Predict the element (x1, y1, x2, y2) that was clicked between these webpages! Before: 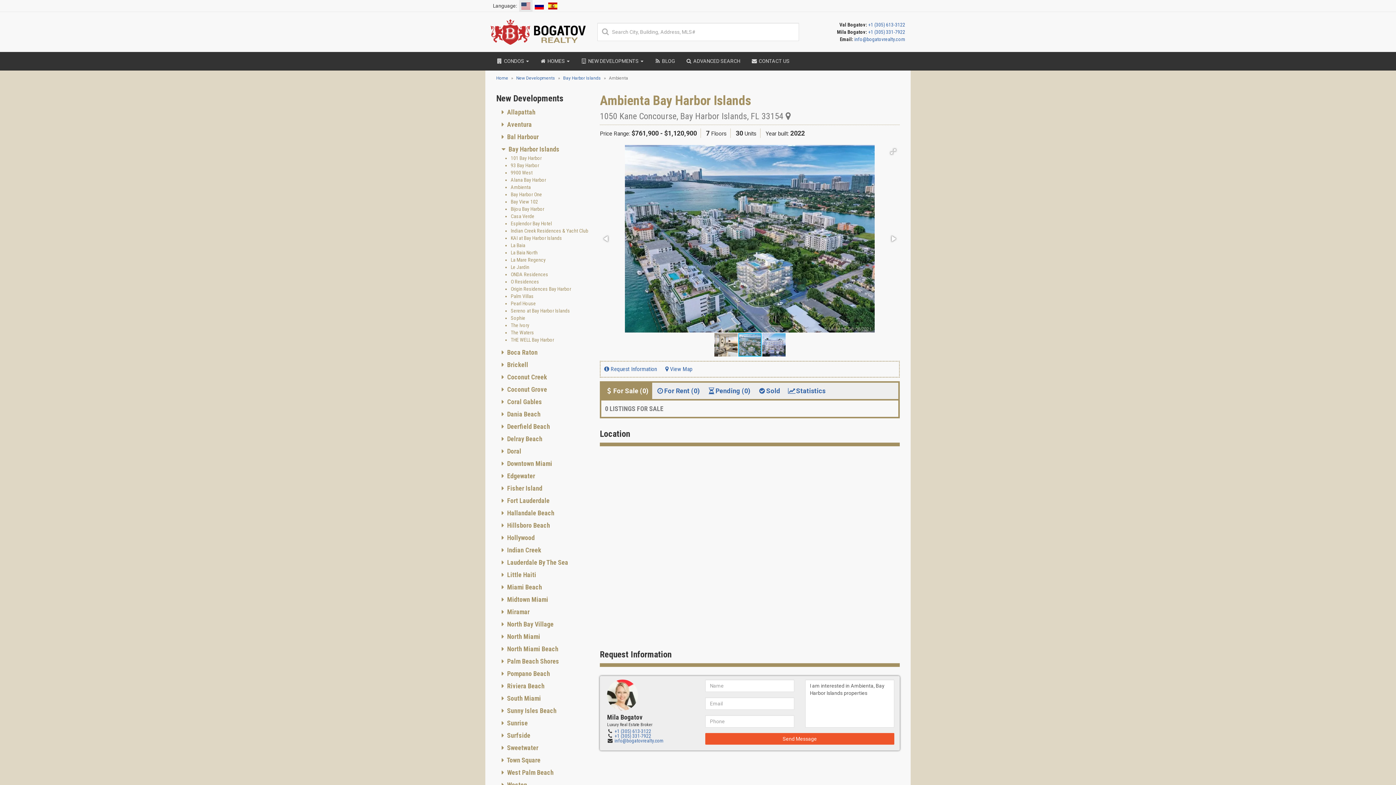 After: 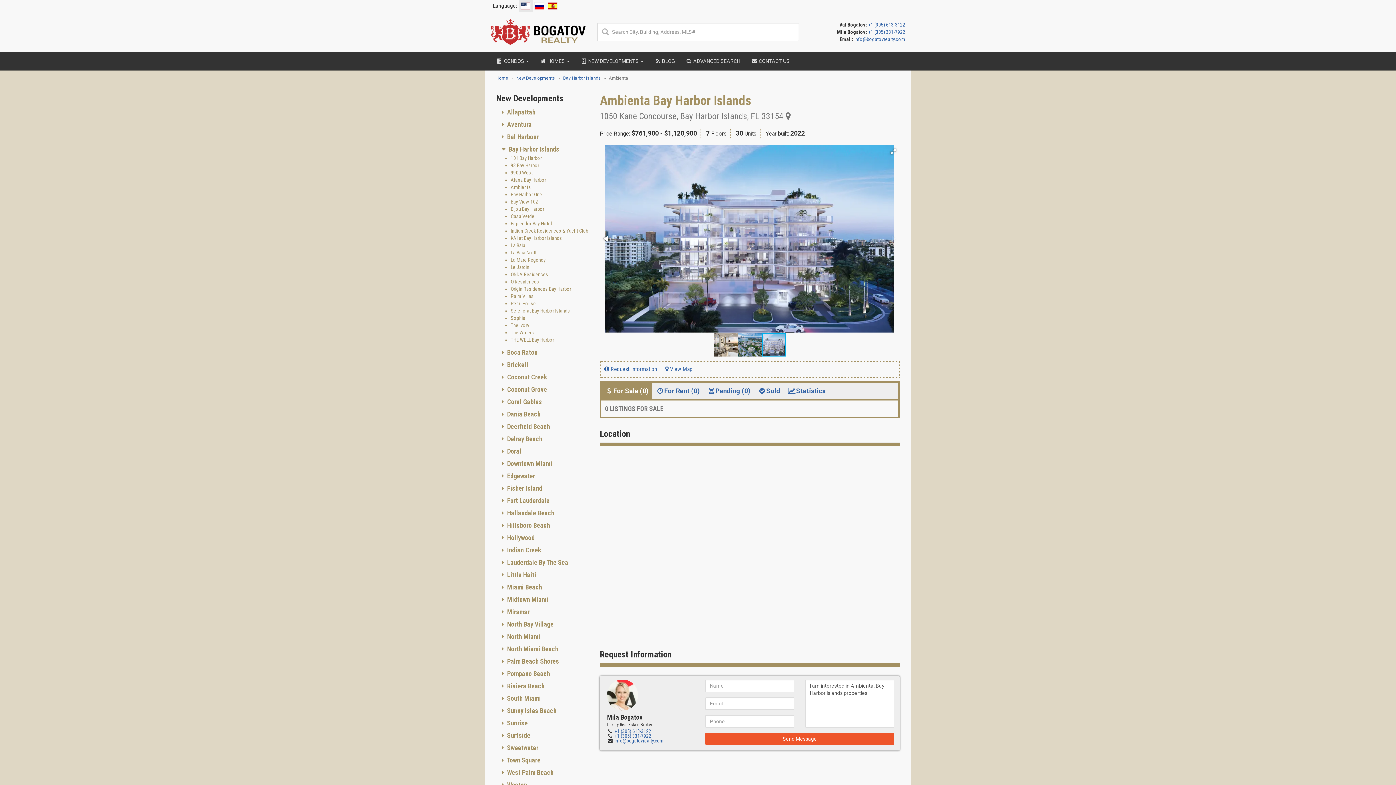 Action: label: Ambienta bbox: (510, 184, 530, 190)